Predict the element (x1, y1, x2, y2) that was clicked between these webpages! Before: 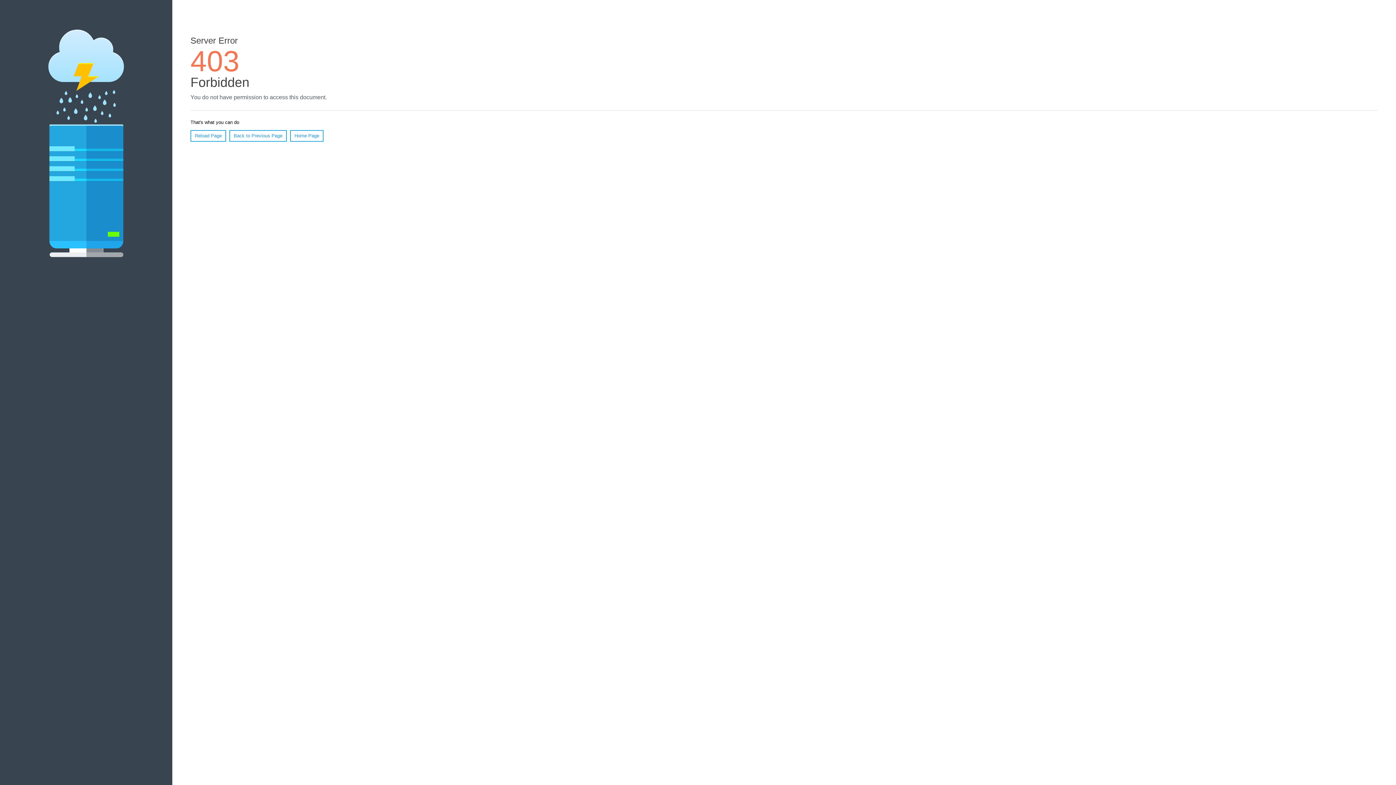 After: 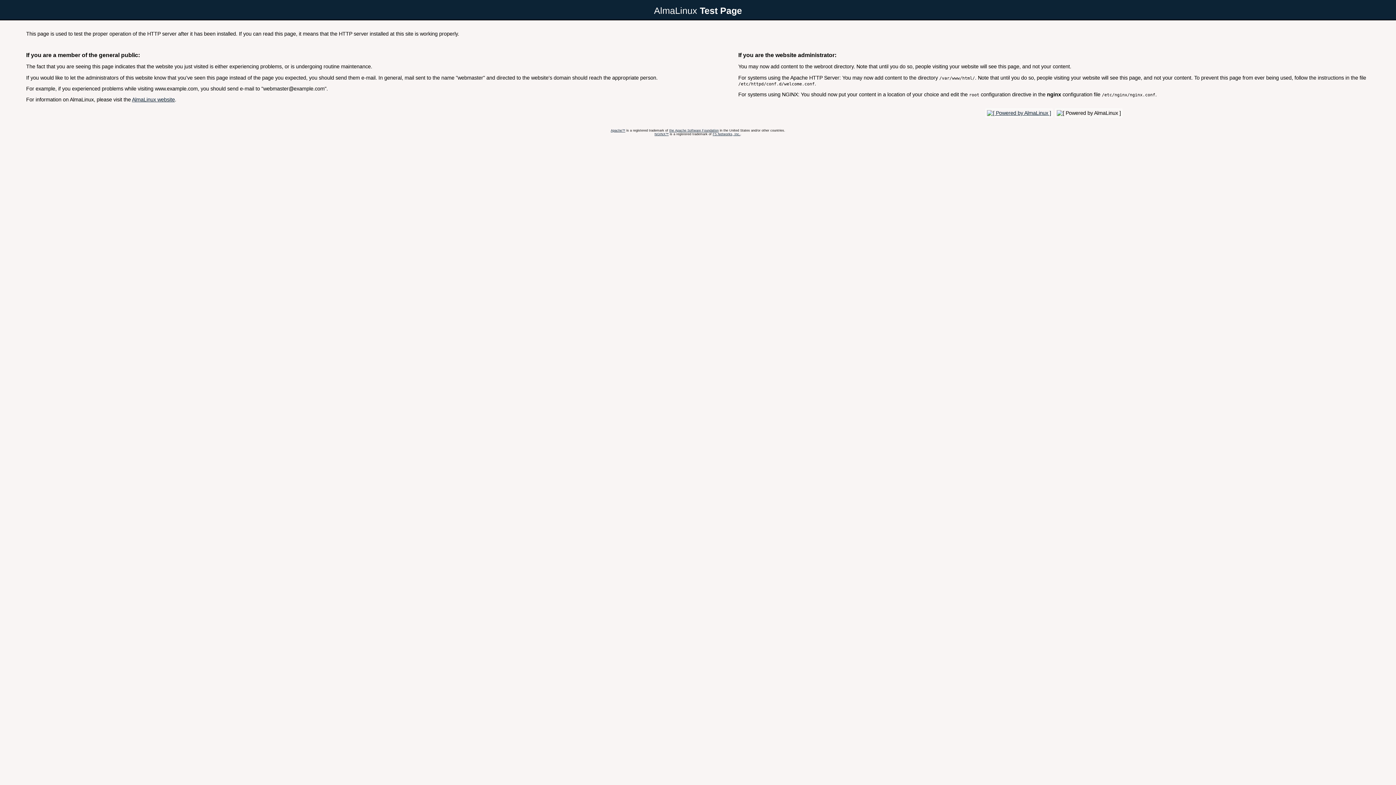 Action: label: Home Page bbox: (290, 130, 323, 141)